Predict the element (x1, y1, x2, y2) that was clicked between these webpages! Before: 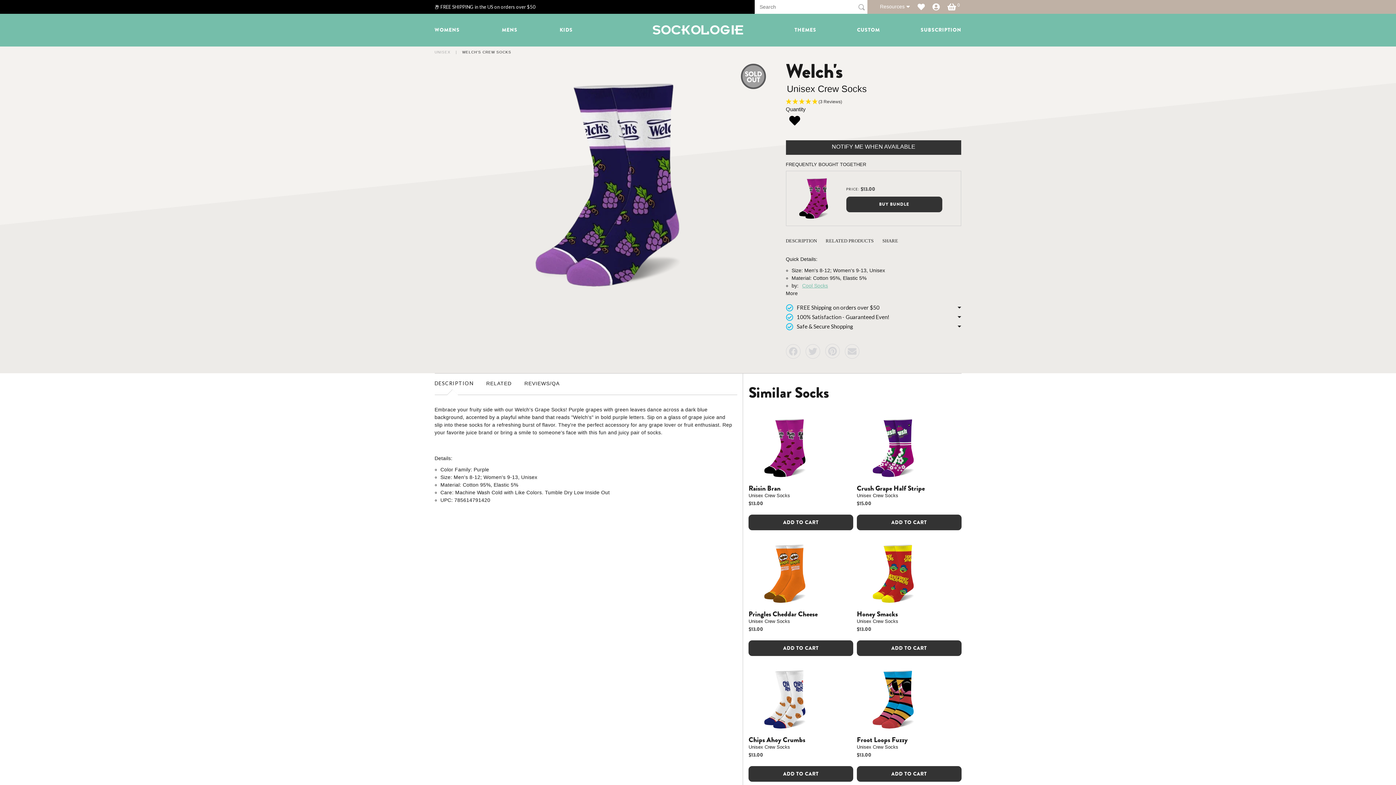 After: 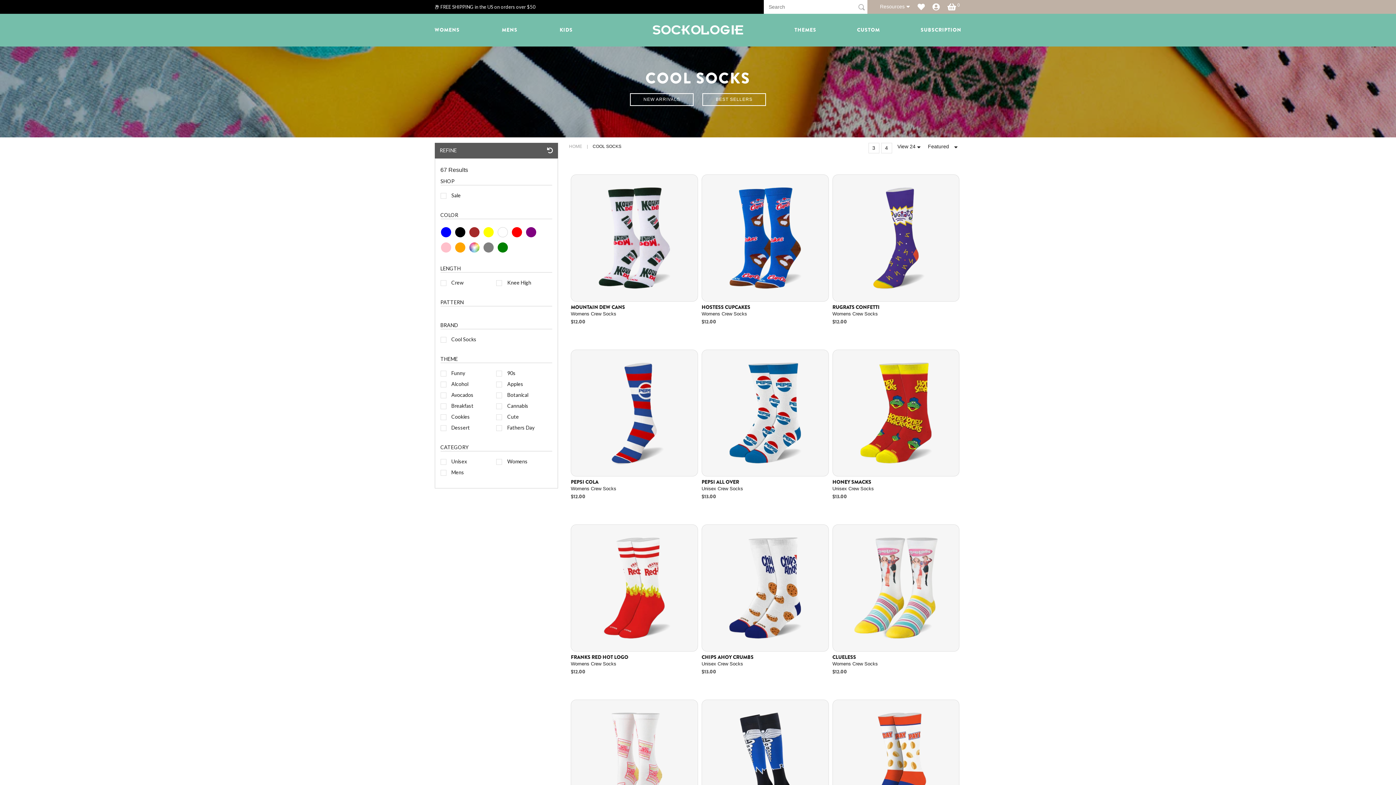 Action: bbox: (802, 200, 828, 206) label: Cool Socks